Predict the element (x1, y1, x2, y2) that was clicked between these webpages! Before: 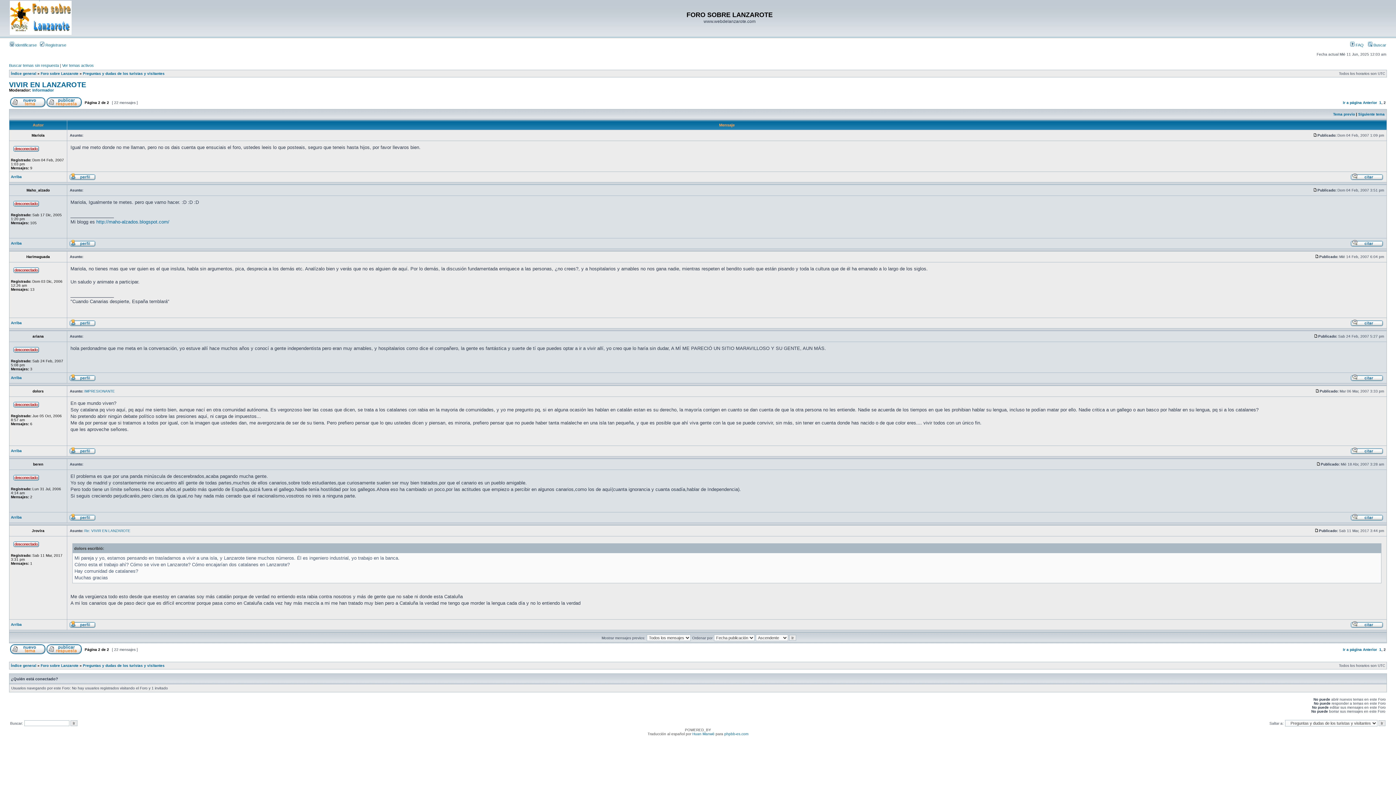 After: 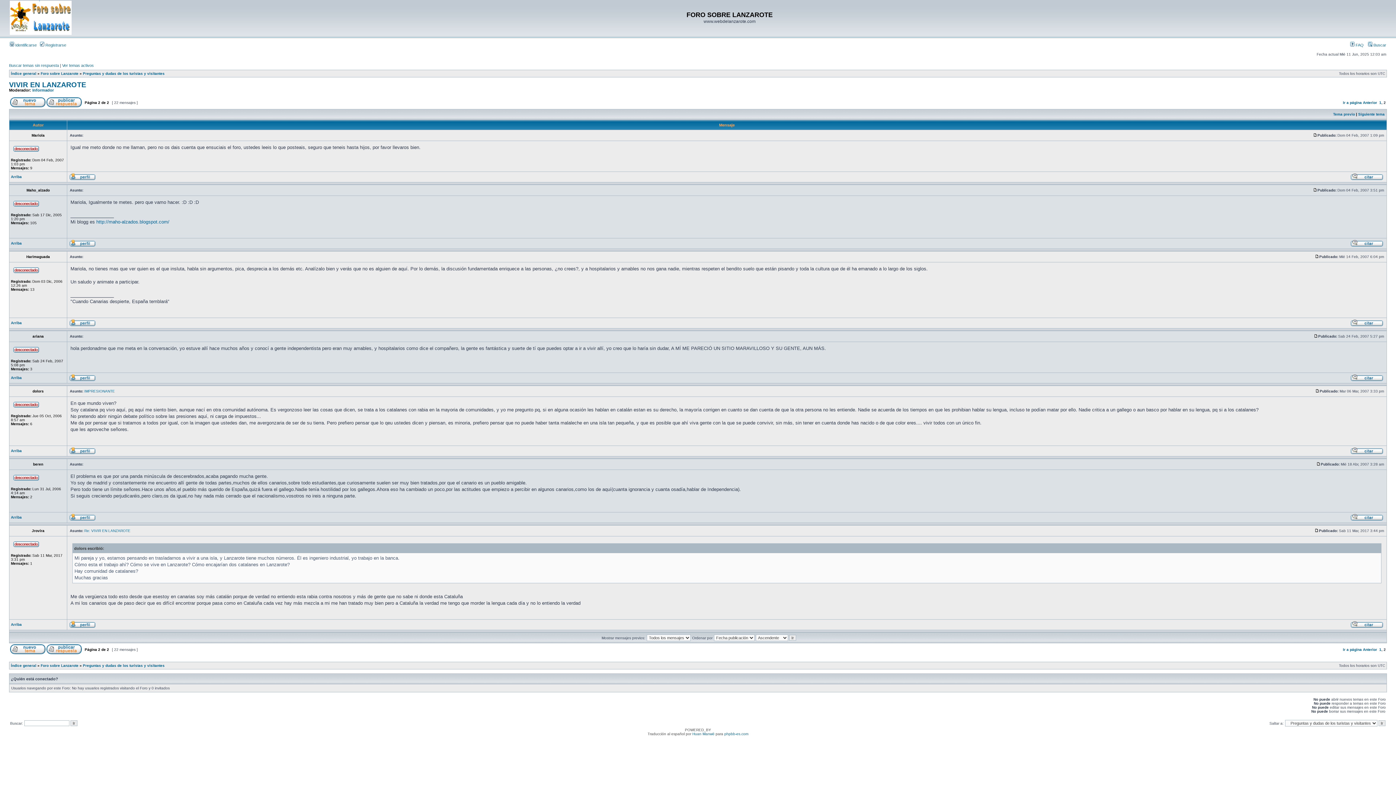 Action: bbox: (1314, 334, 1318, 338)